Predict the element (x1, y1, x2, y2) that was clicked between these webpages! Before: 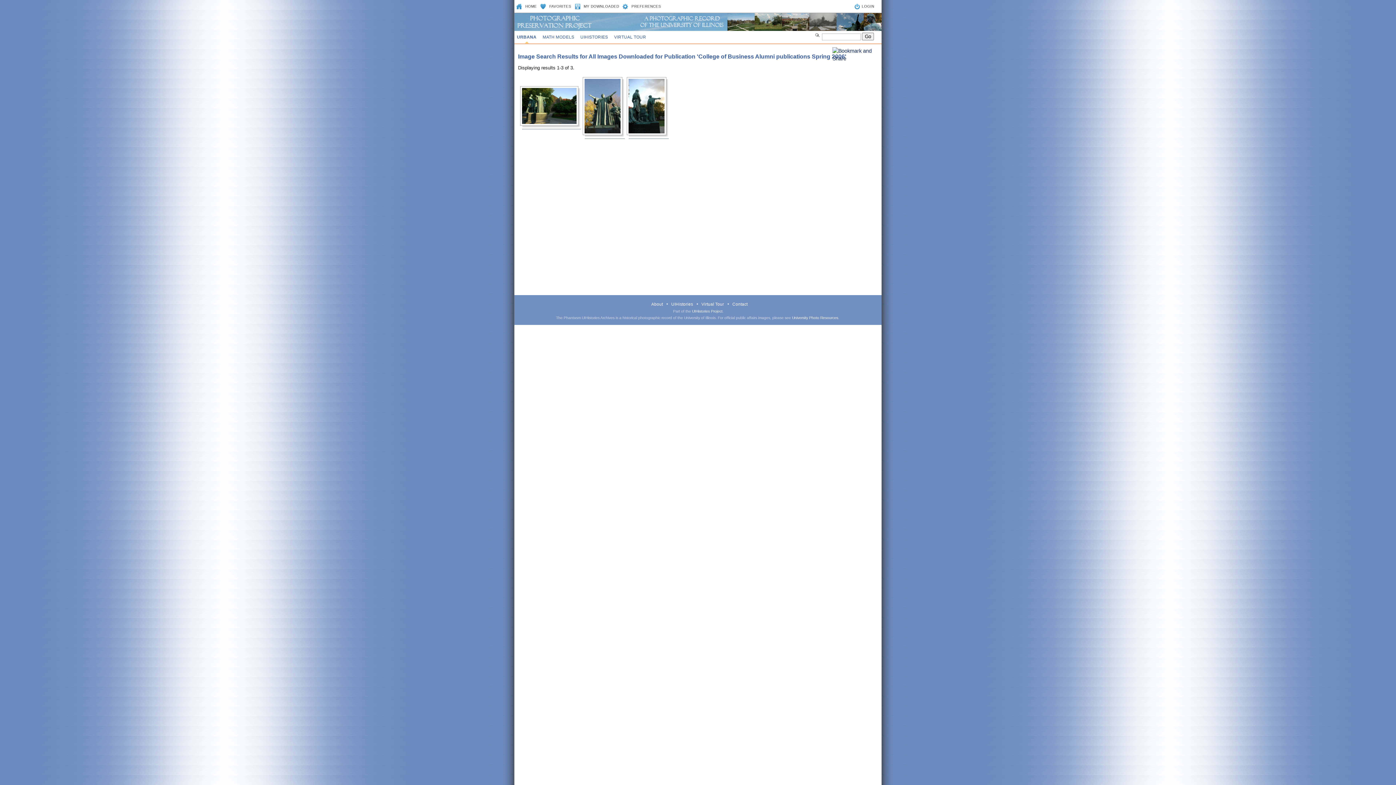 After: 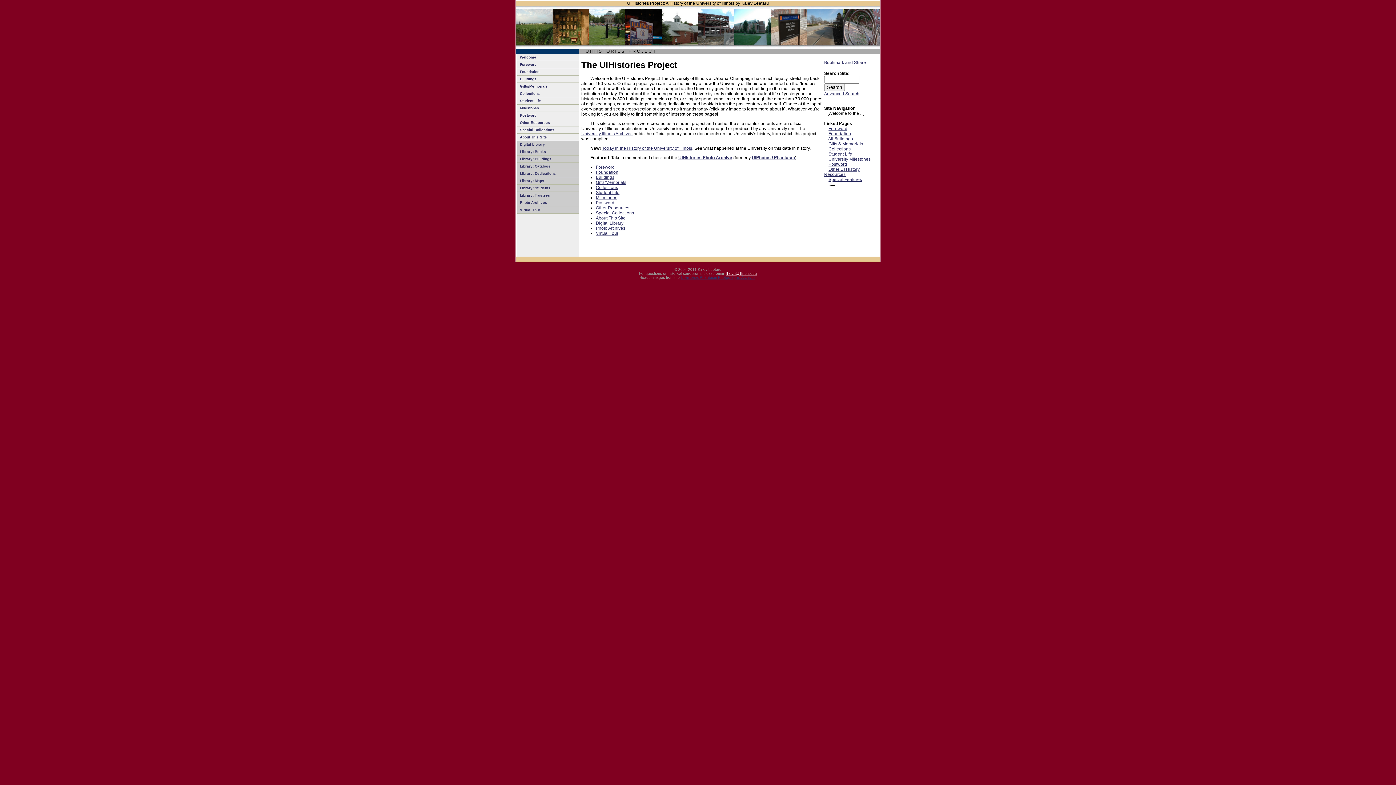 Action: label: UIHISTORIES bbox: (578, 30, 610, 43)